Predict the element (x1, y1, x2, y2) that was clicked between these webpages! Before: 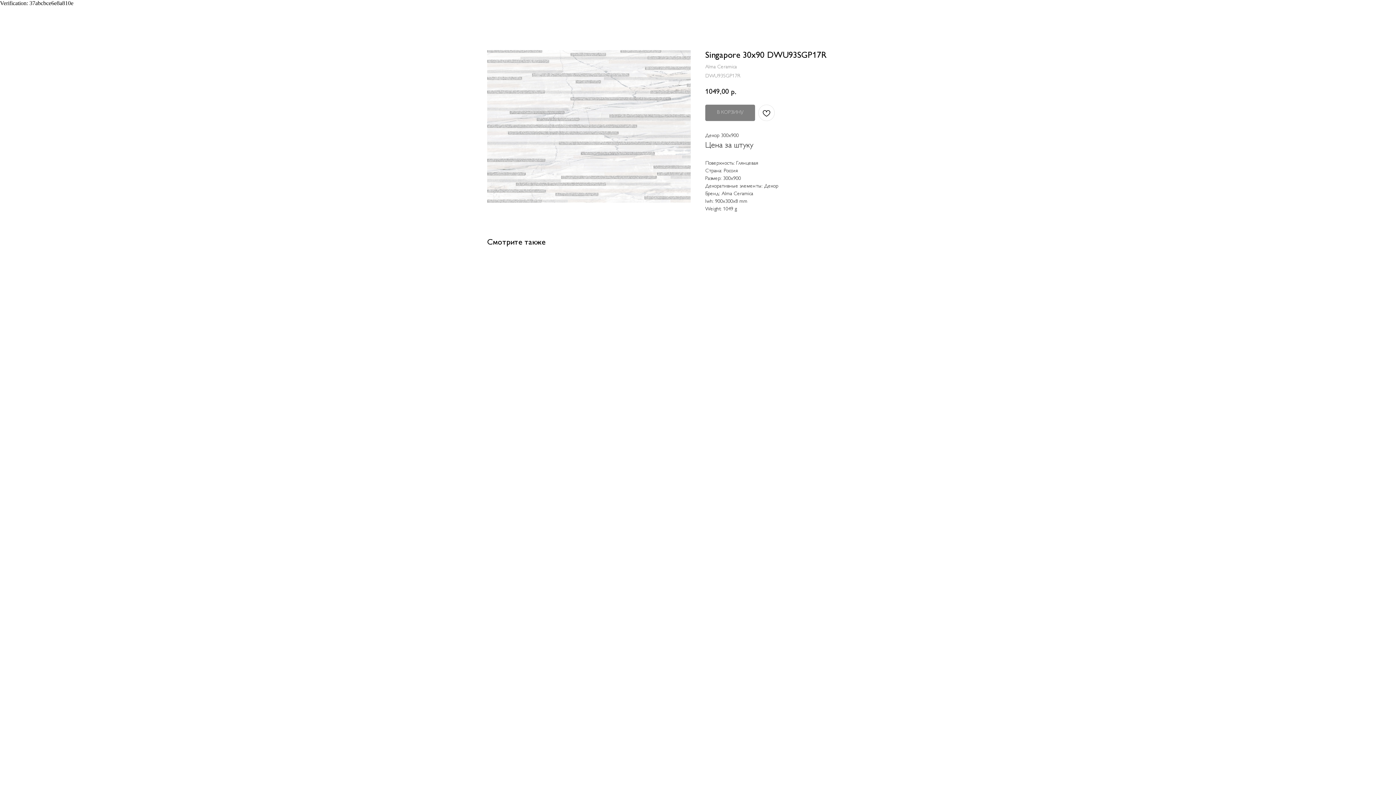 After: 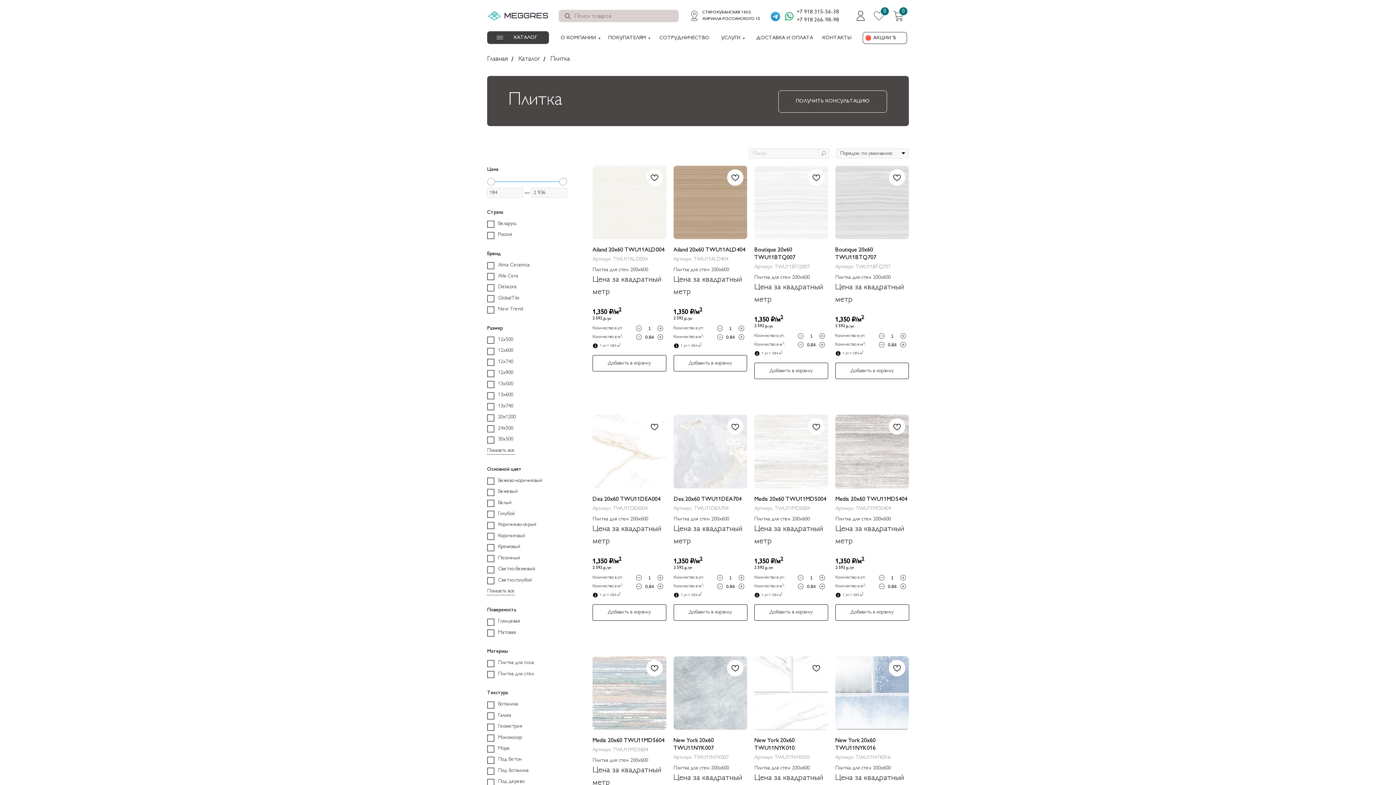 Action: bbox: (7, 7, 27, 14) label: Назад